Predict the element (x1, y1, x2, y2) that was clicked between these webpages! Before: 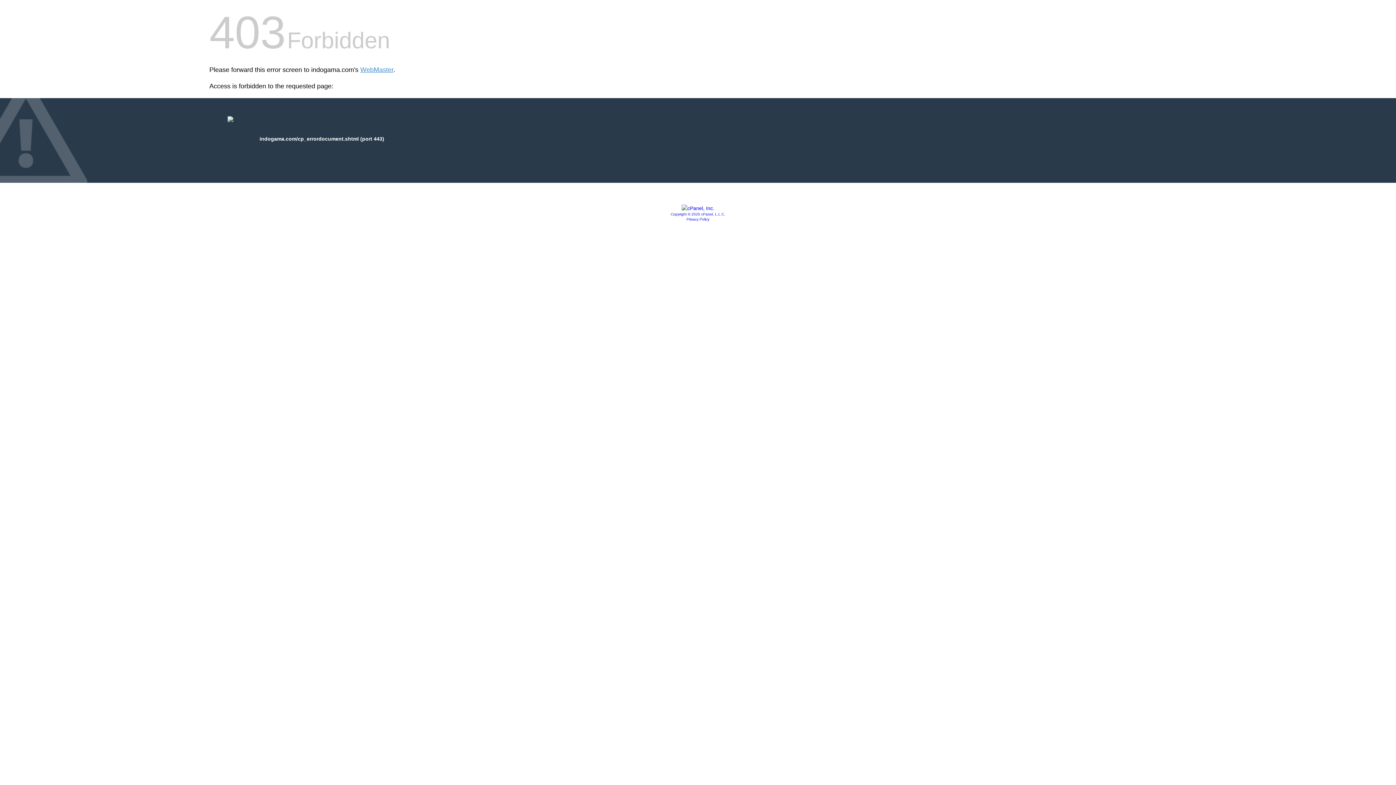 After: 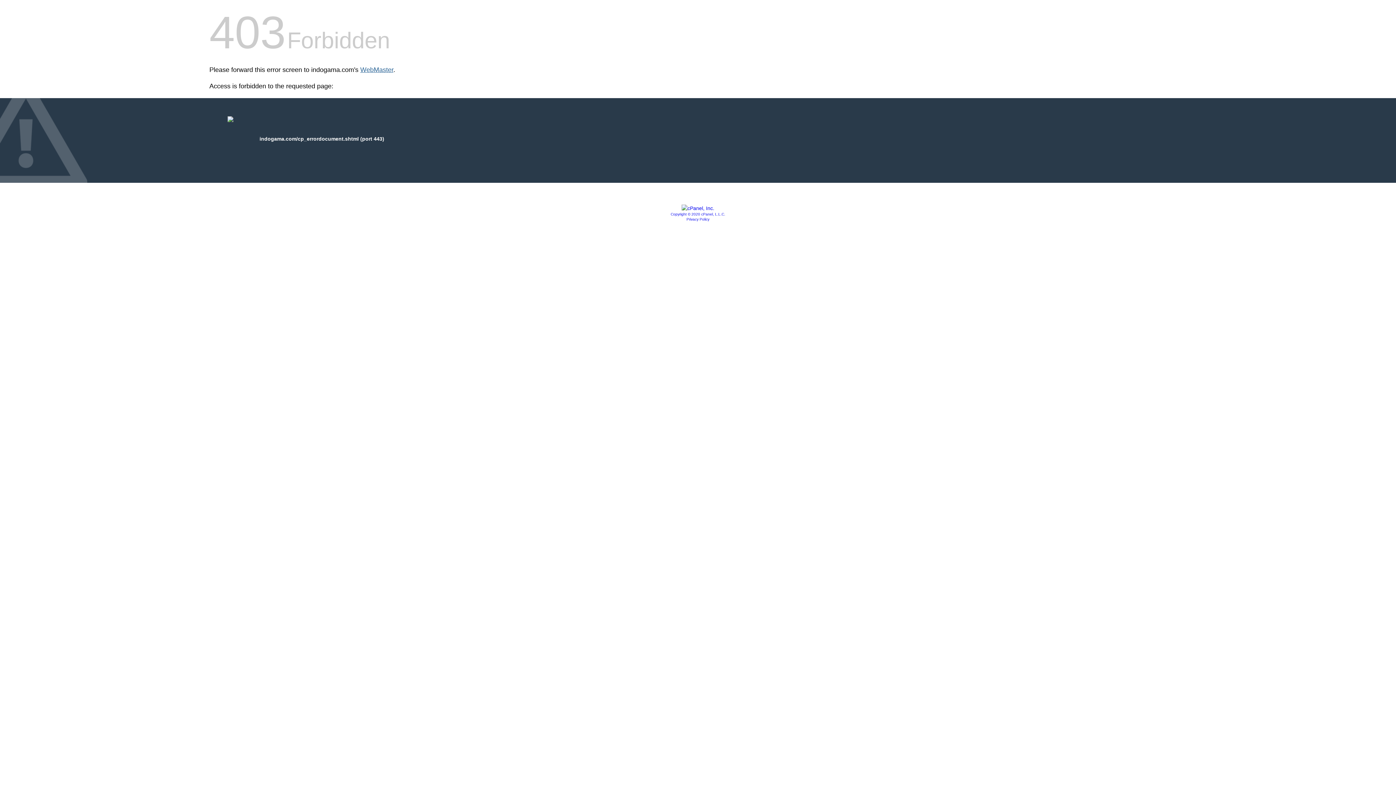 Action: bbox: (360, 66, 393, 73) label: WebMaster